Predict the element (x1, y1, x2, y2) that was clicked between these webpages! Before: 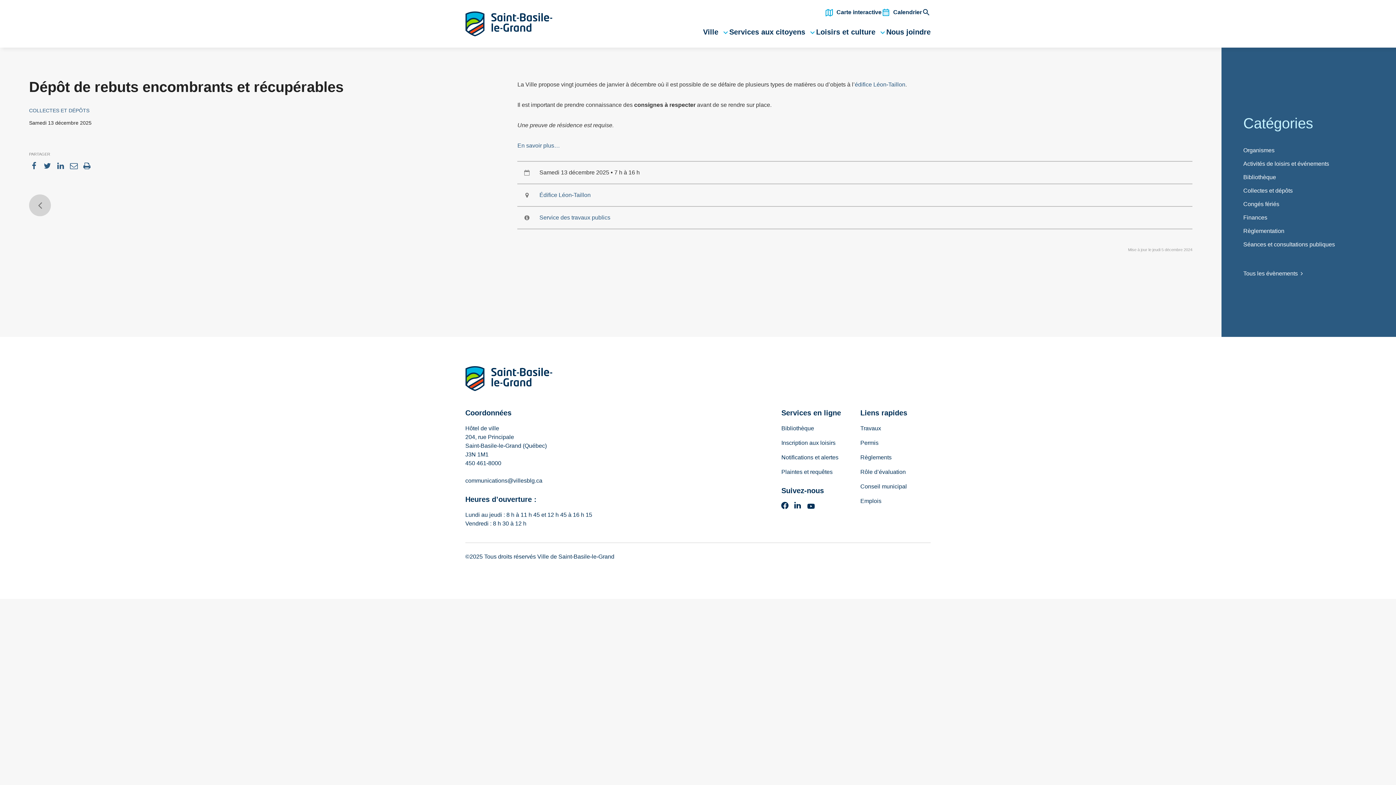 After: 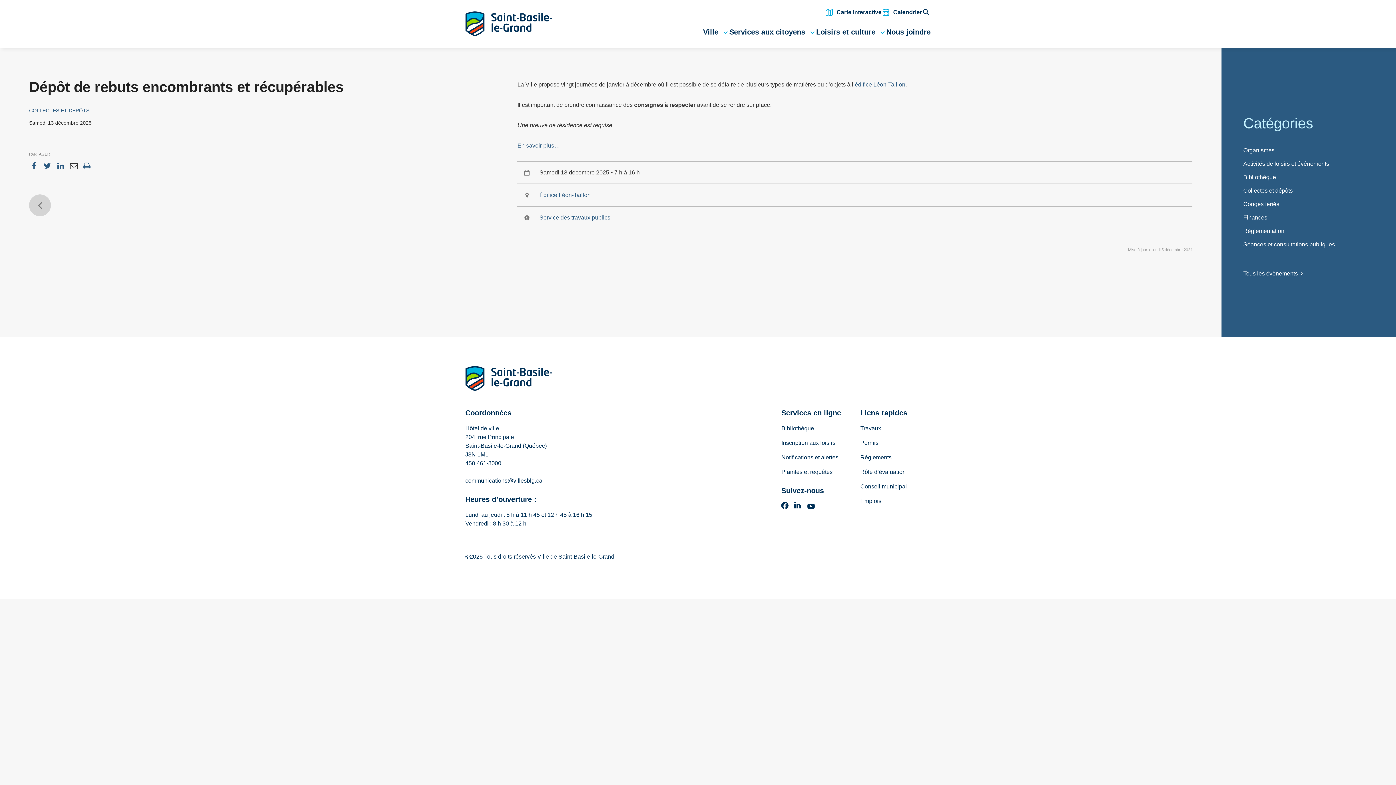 Action: bbox: (68, 162, 80, 169) label:  